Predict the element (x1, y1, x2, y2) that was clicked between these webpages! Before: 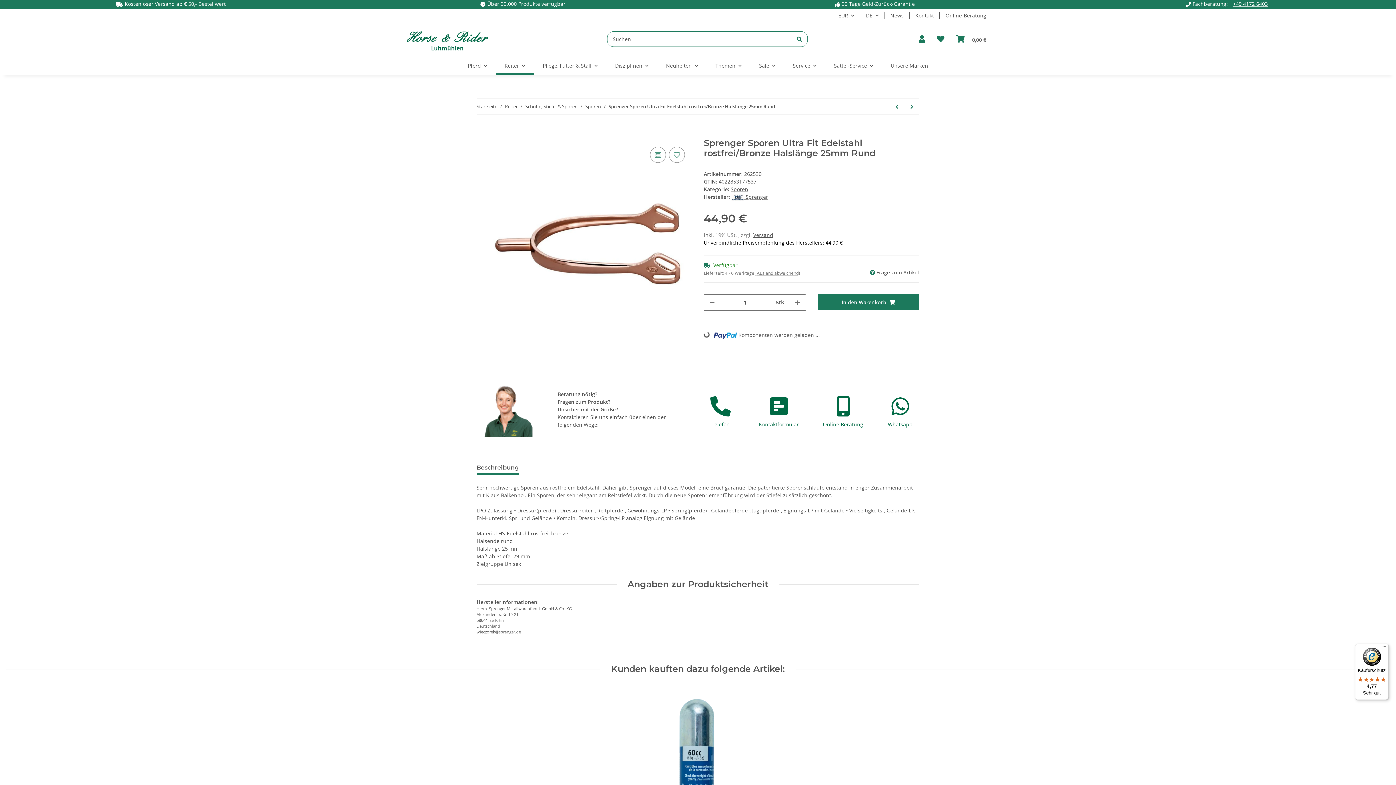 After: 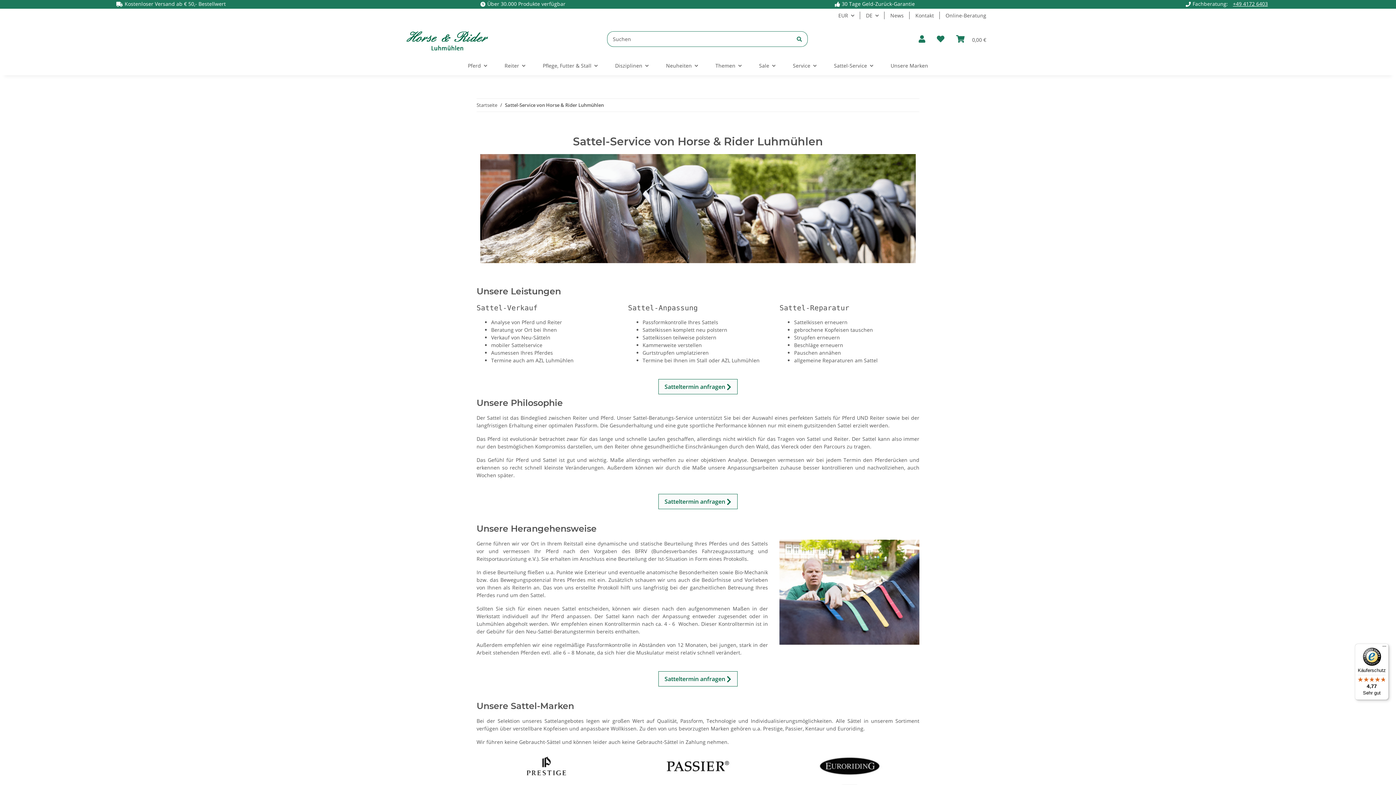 Action: bbox: (825, 56, 882, 75) label: Sattel-Service